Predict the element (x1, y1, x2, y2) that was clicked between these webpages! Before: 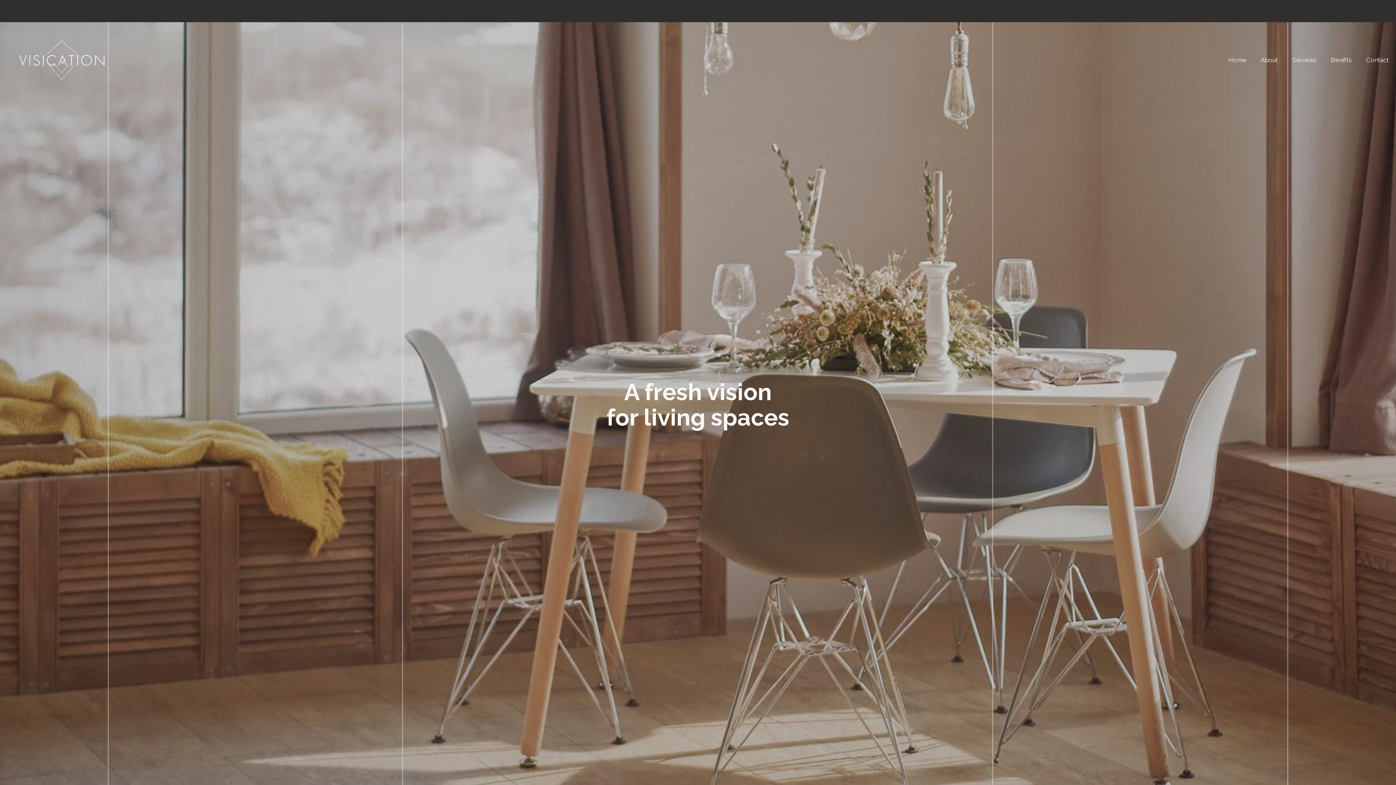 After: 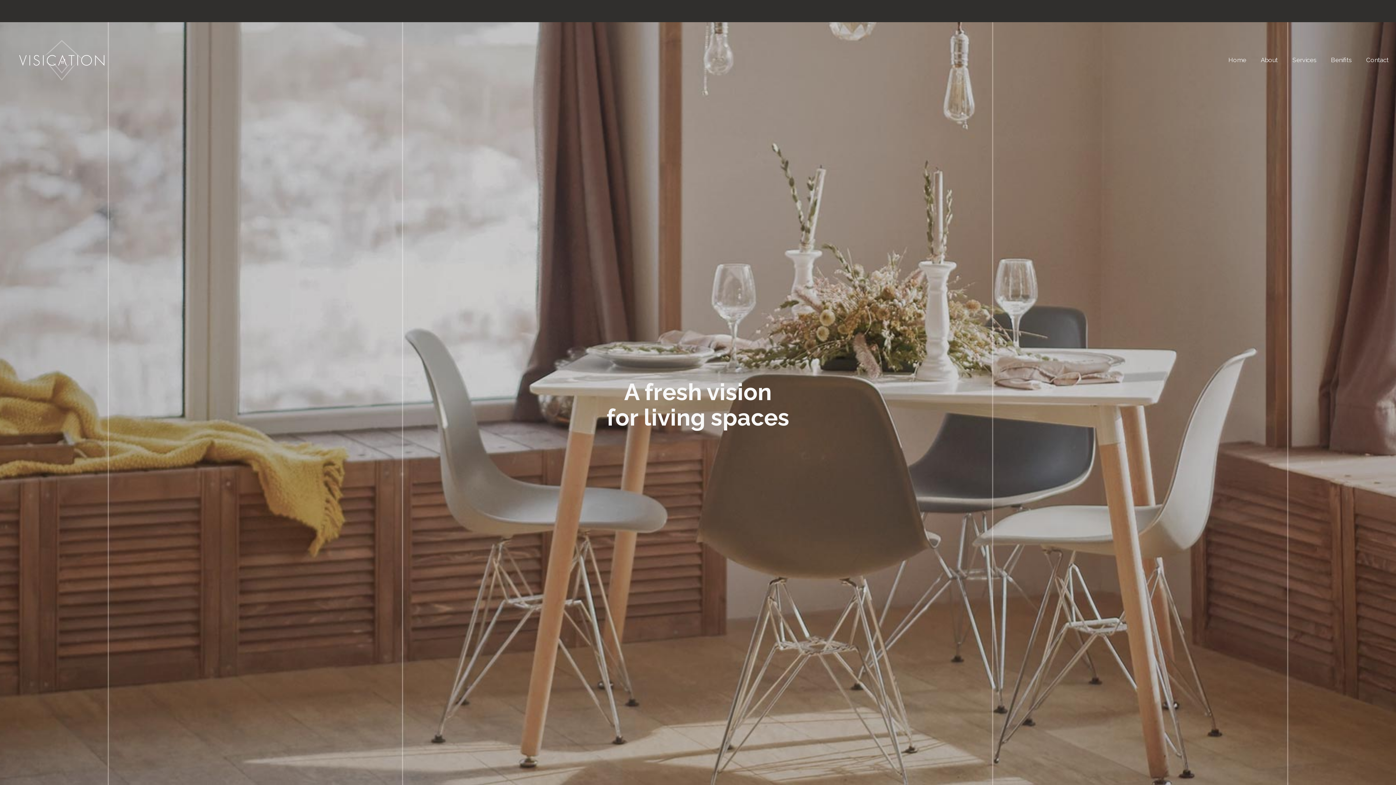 Action: bbox: (1253, 0, 1285, 120) label: About